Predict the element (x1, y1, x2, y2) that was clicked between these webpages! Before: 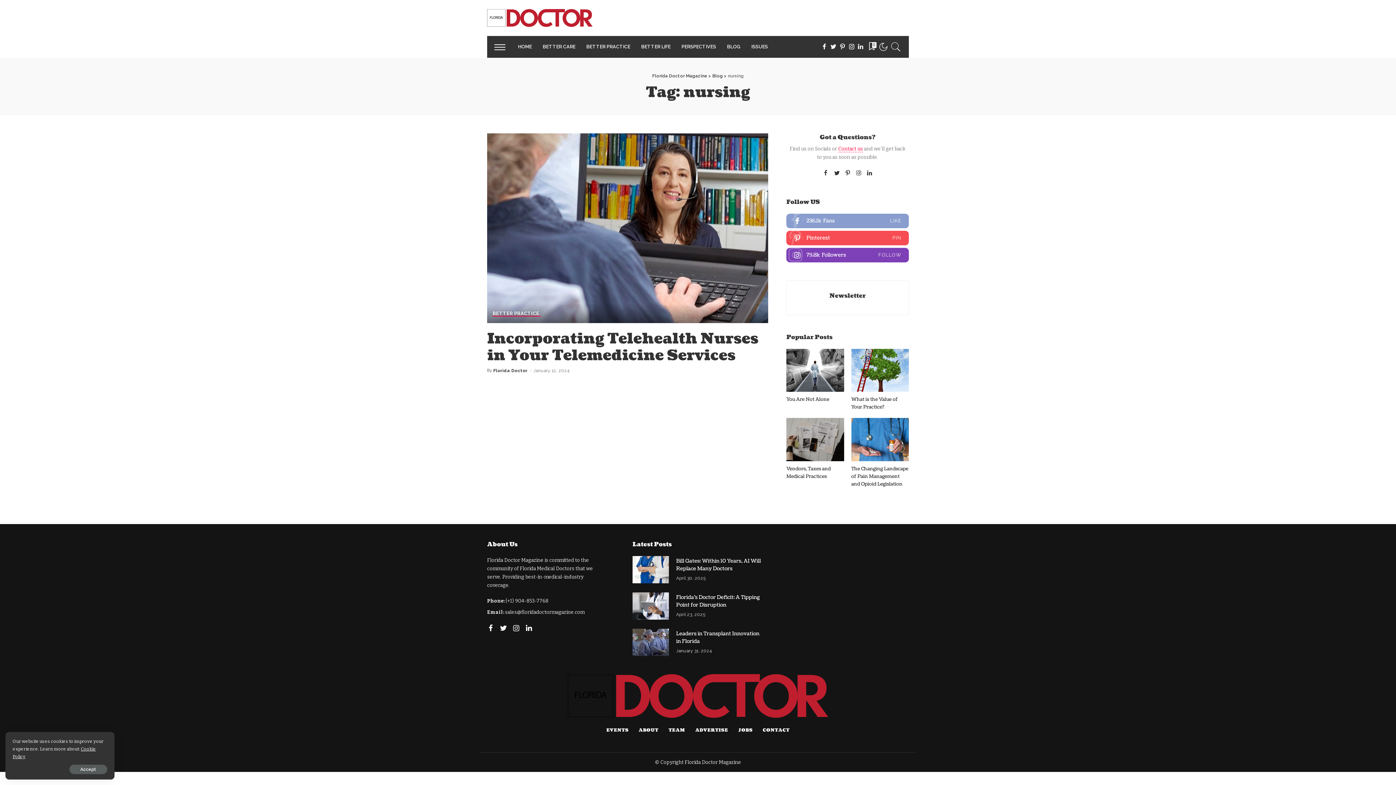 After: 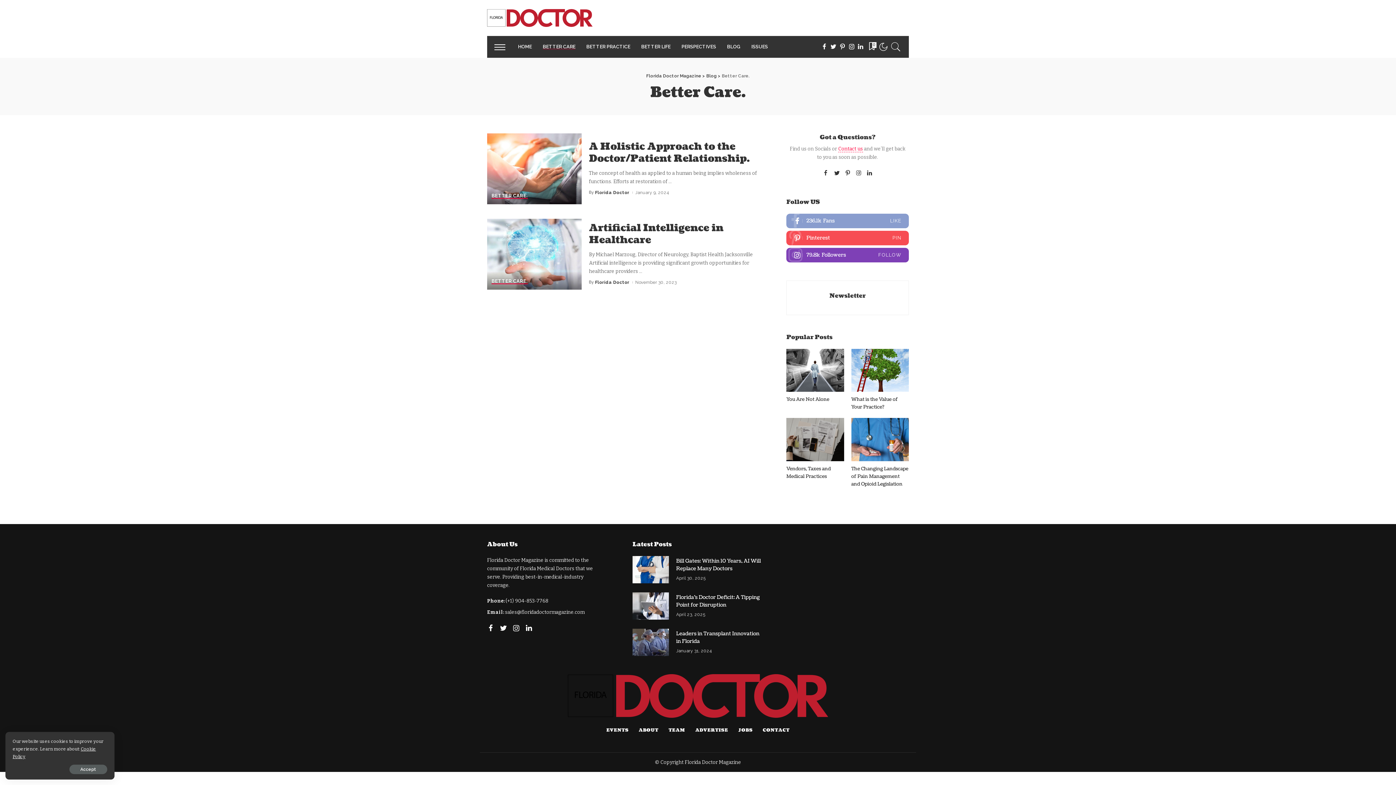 Action: bbox: (537, 35, 581, 57) label: BETTER CARE